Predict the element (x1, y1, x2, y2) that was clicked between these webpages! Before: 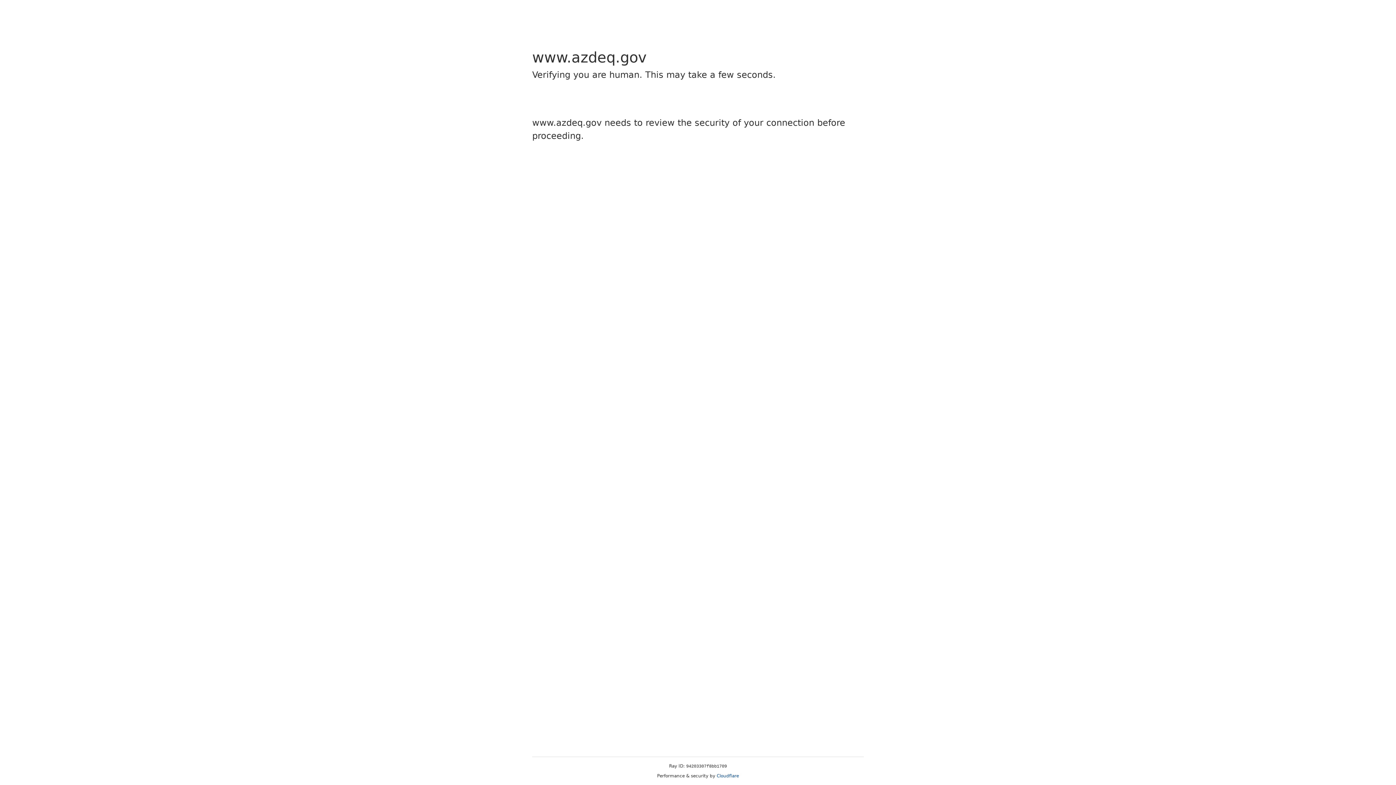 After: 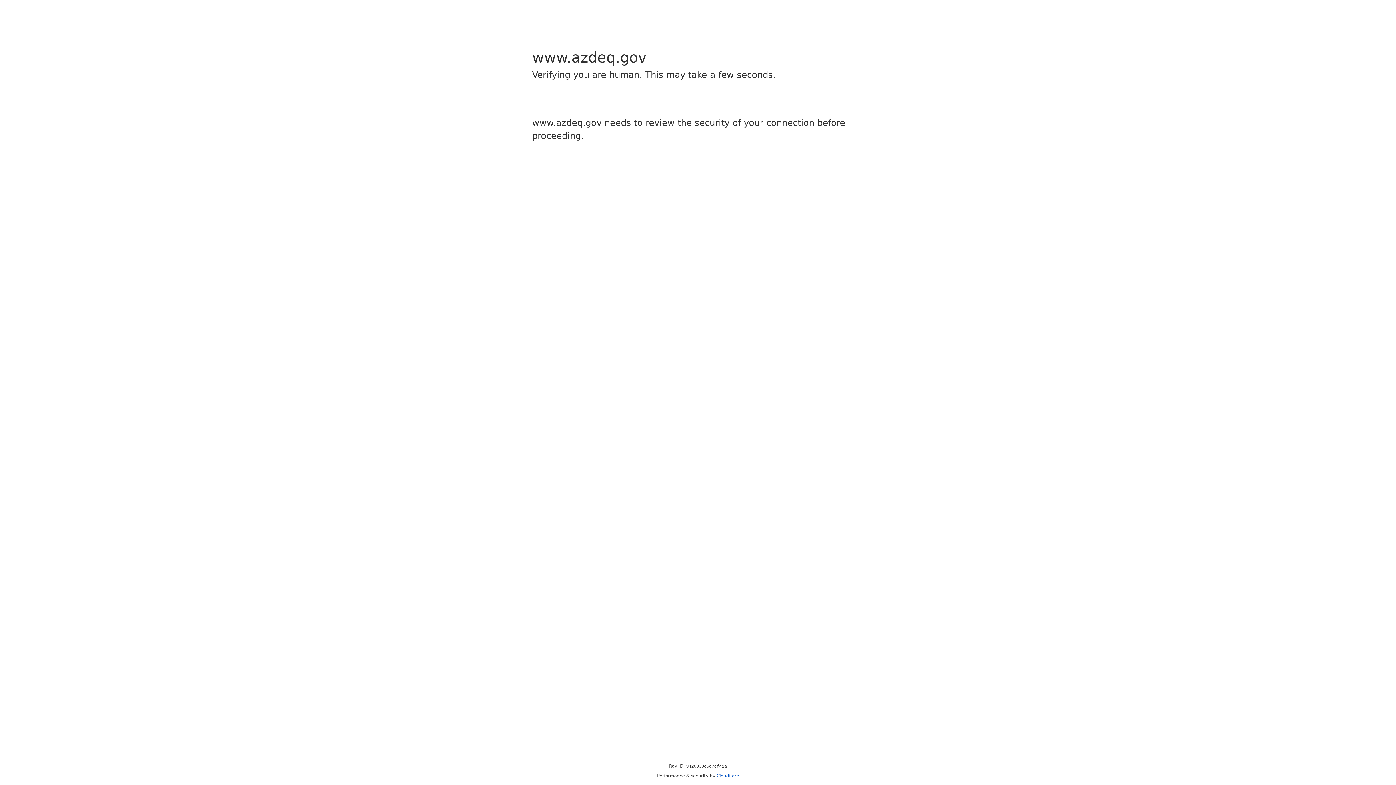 Action: bbox: (716, 773, 739, 778) label: Cloudflare